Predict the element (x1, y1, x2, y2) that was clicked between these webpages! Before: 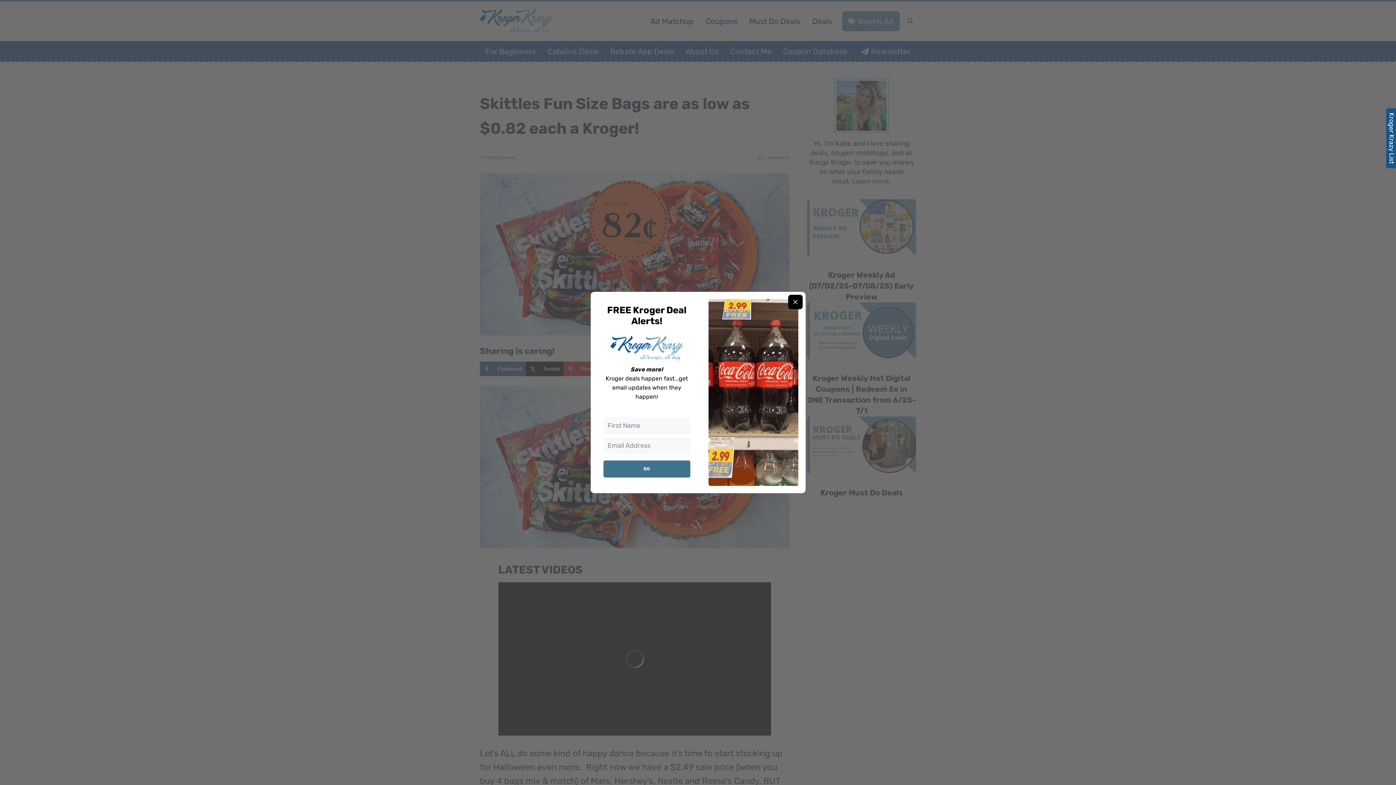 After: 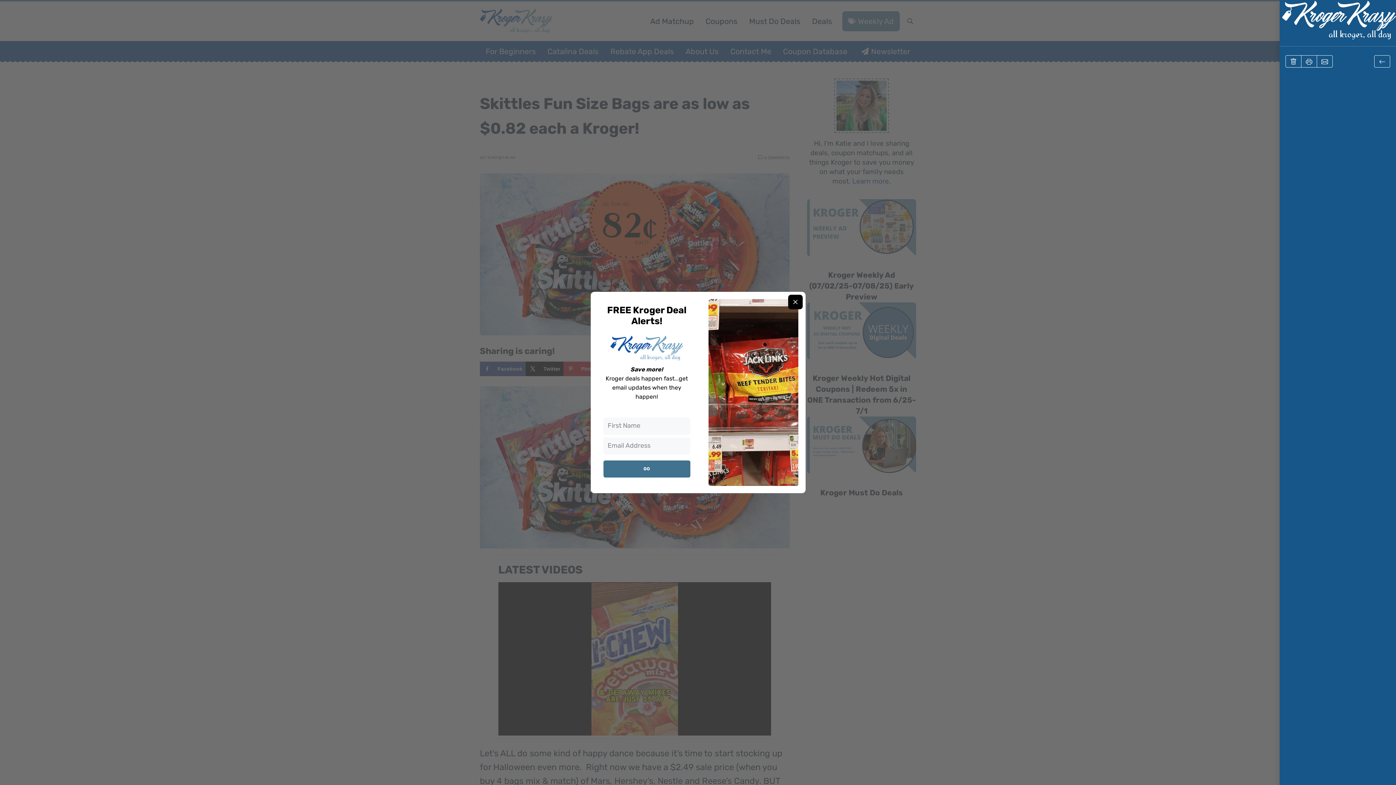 Action: bbox: (1386, 108, 1397, 168) label: Kroger Krazy List